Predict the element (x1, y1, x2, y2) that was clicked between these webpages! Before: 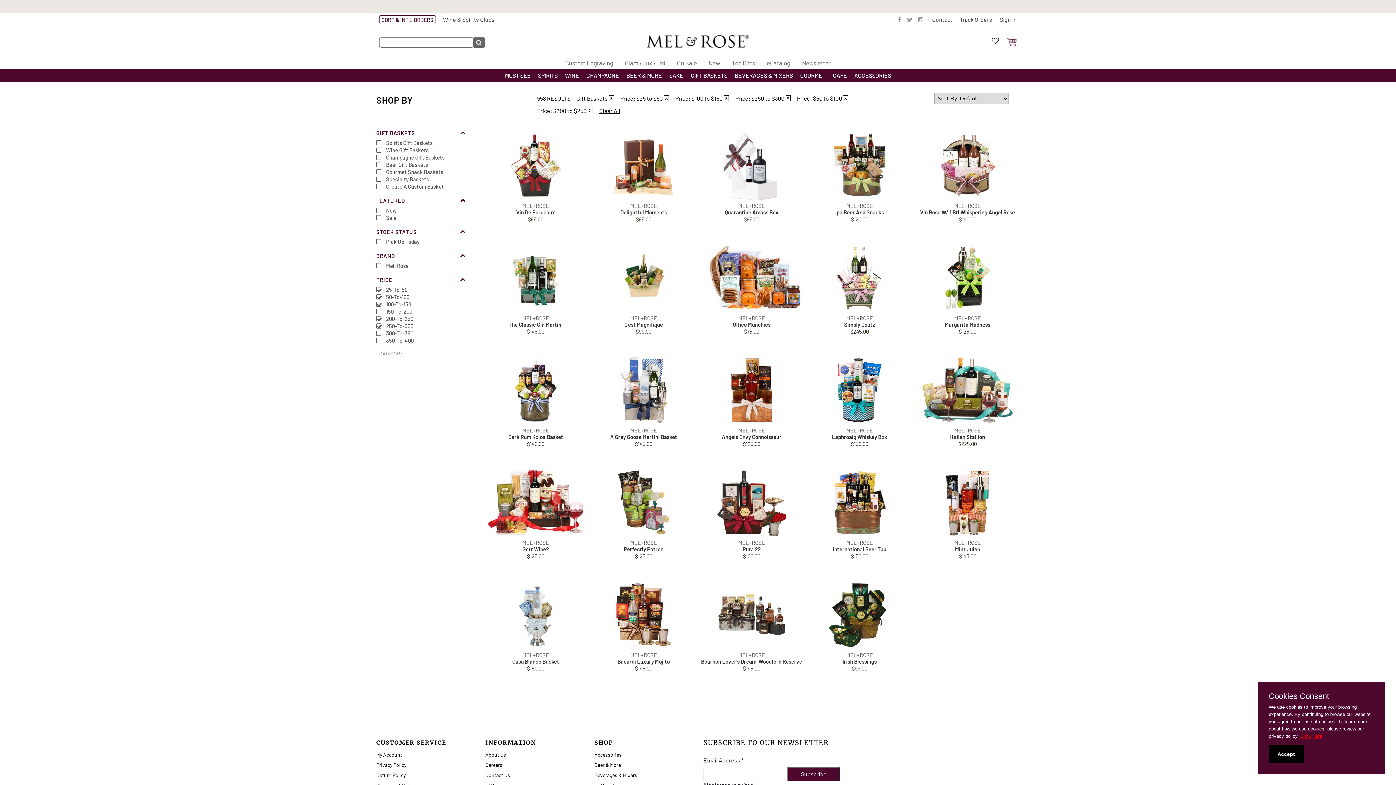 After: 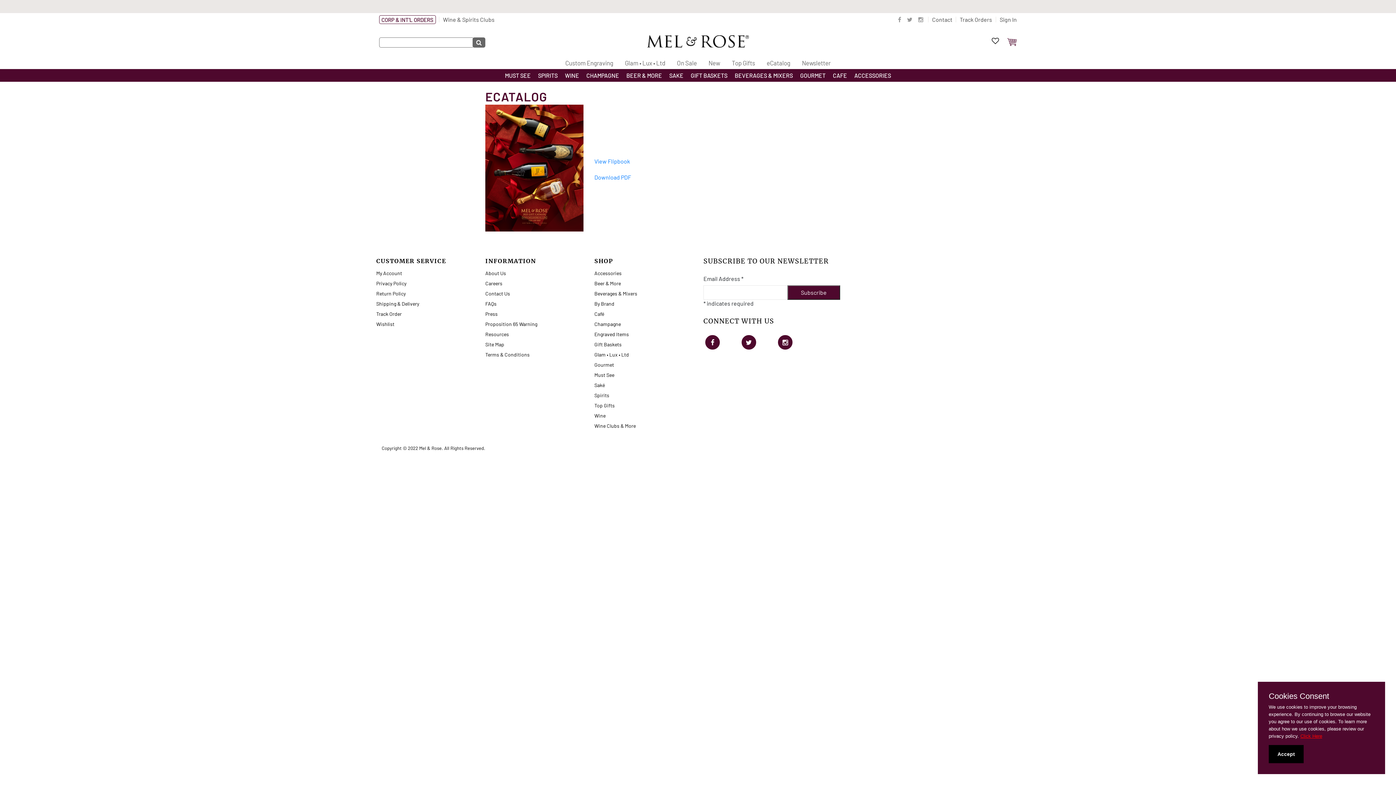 Action: label: eCatalog bbox: (761, 59, 796, 66)